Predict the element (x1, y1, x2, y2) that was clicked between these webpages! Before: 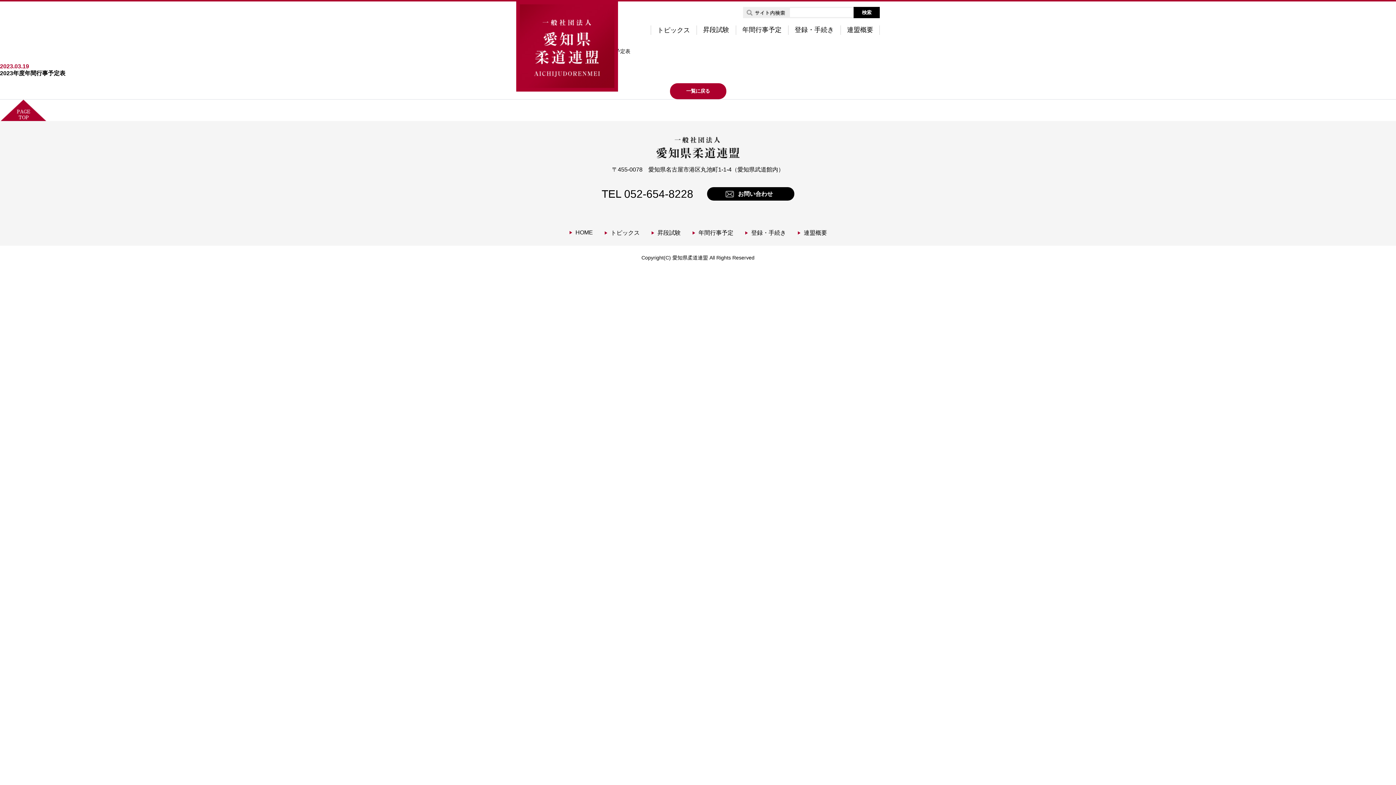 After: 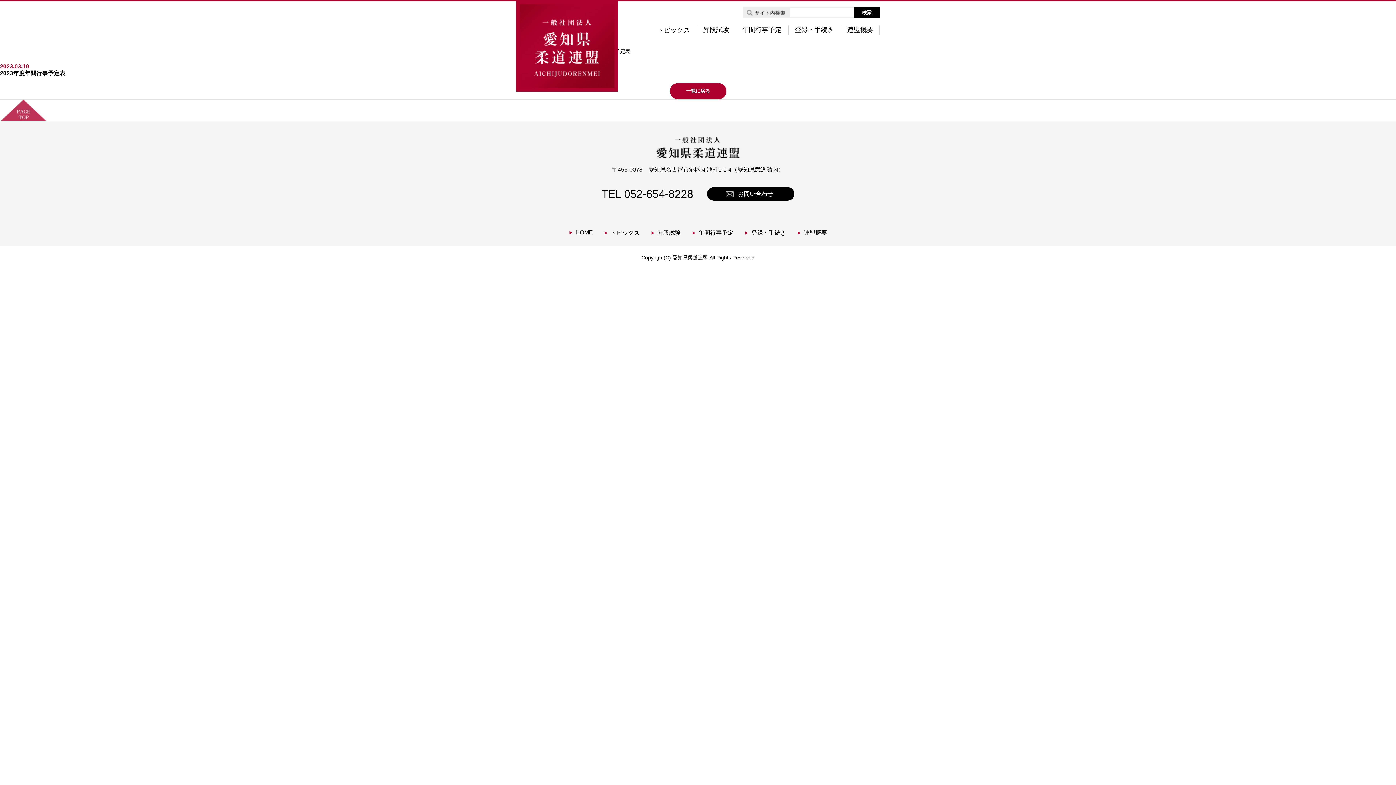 Action: bbox: (0, 114, 46, 120)